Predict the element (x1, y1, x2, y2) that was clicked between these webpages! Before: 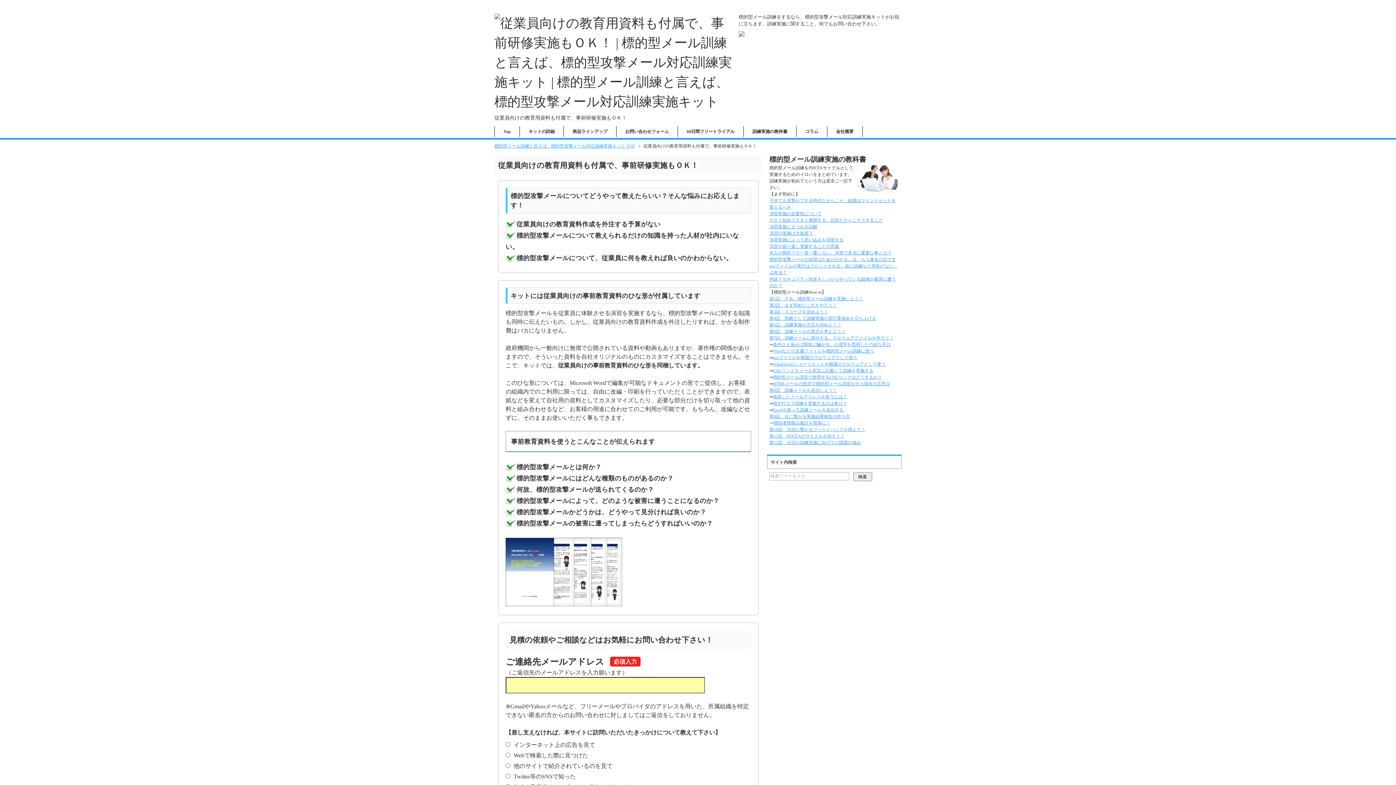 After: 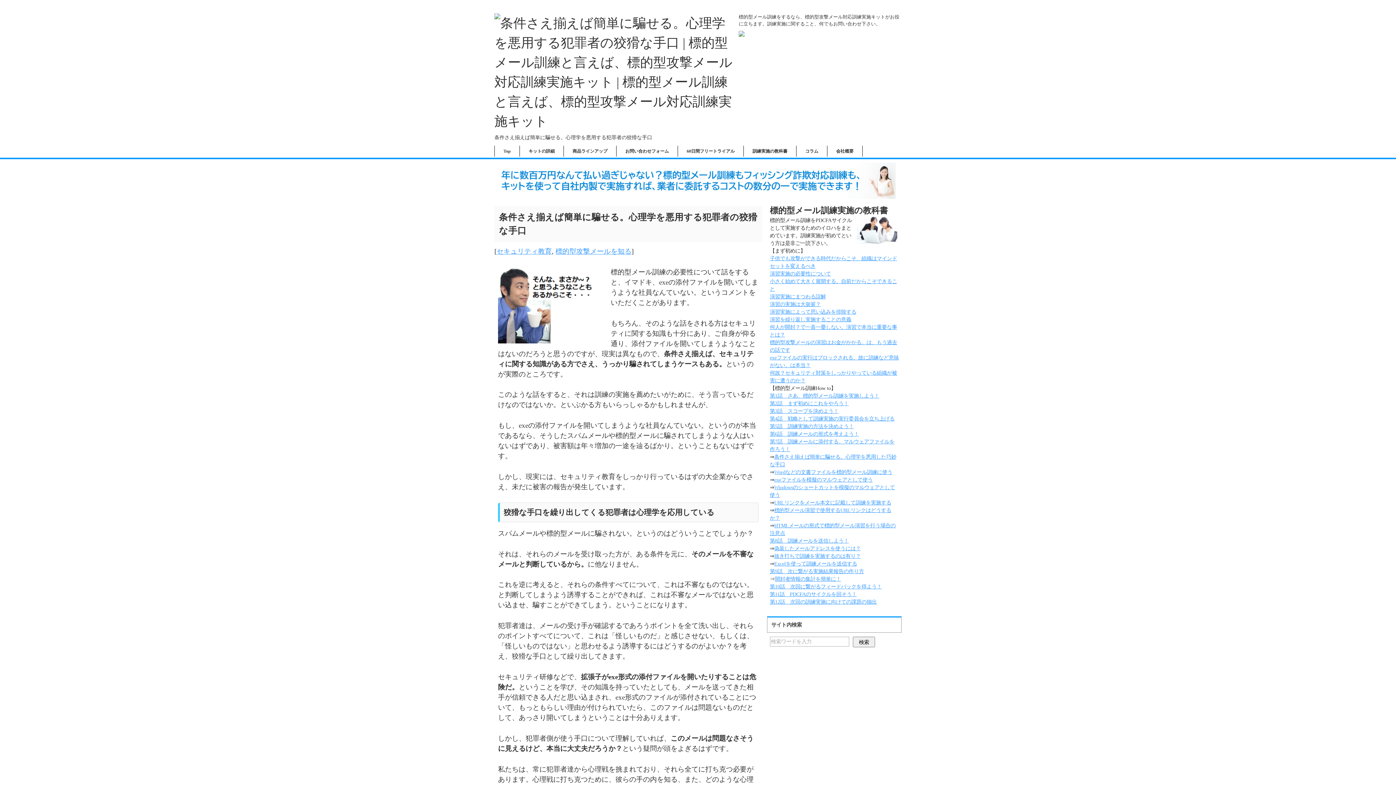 Action: bbox: (773, 342, 891, 347) label: 条件さえ揃えば簡単に騙せる。心理学を悪用した巧妙な手口